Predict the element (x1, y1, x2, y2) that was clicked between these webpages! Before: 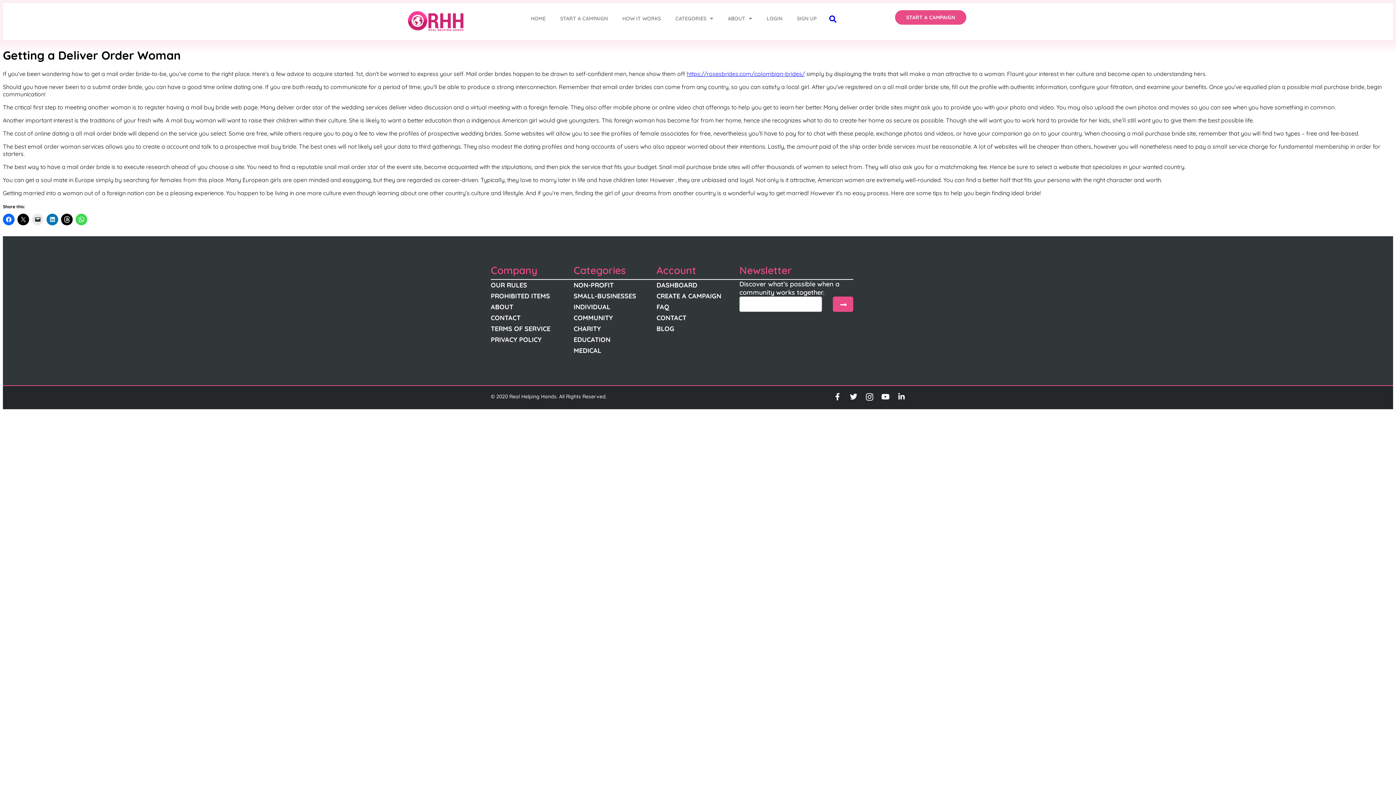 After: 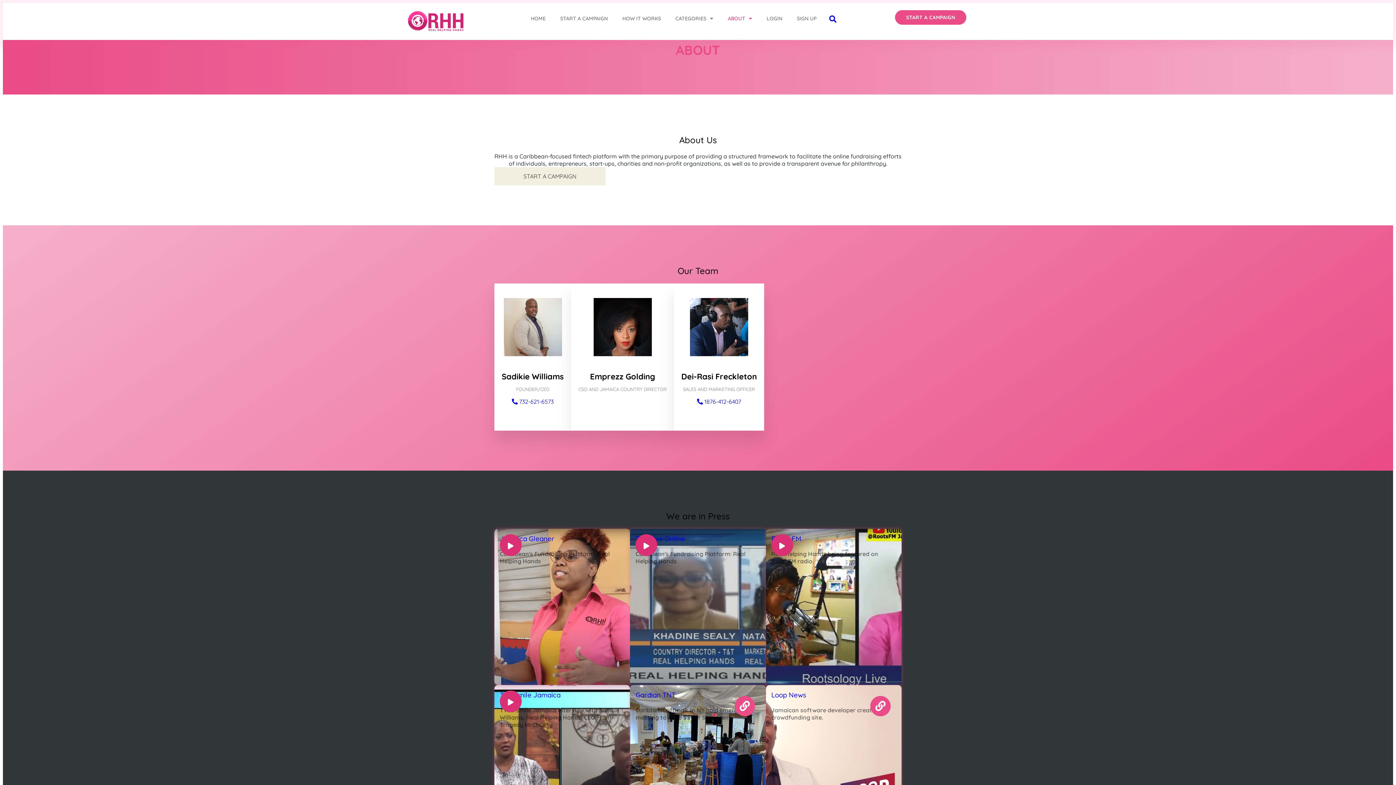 Action: label: ABOUT bbox: (490, 301, 573, 312)